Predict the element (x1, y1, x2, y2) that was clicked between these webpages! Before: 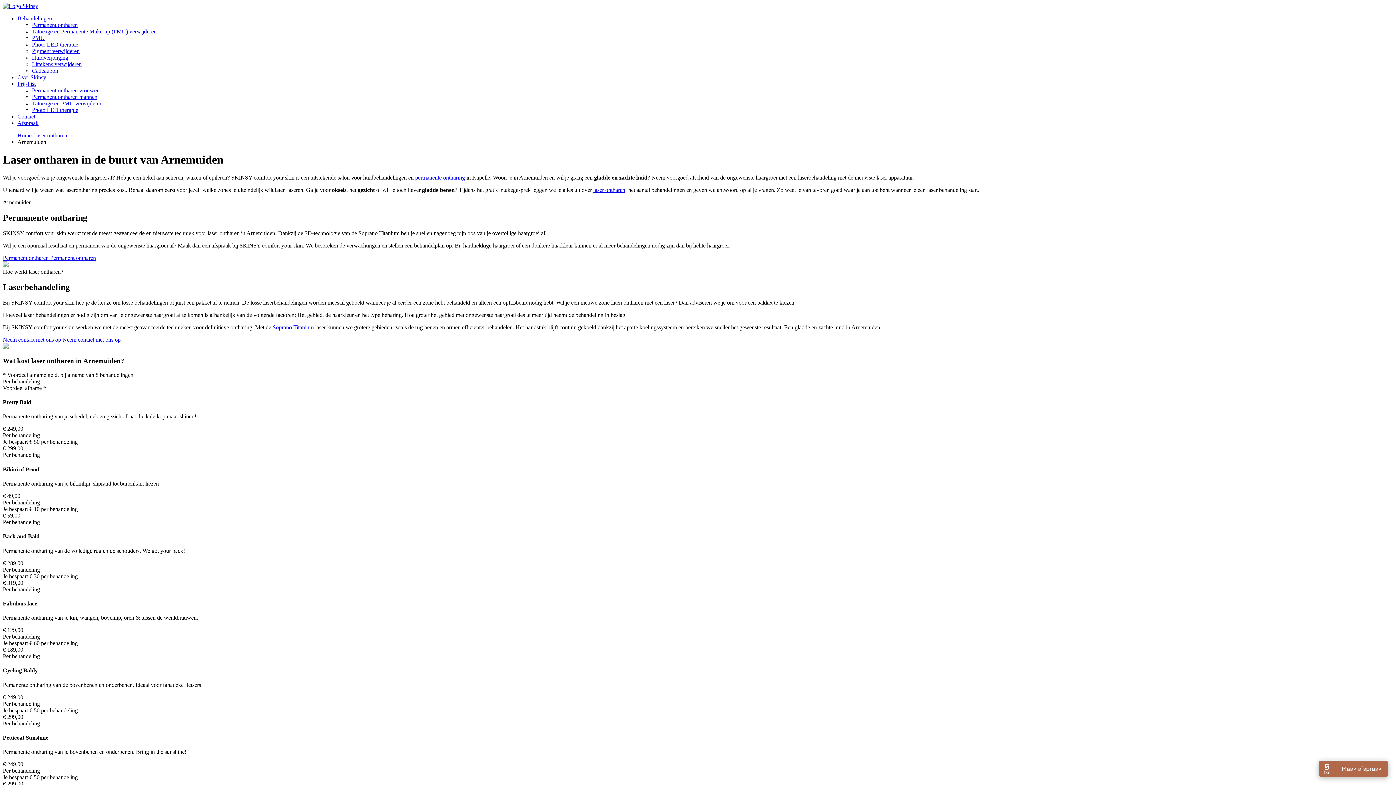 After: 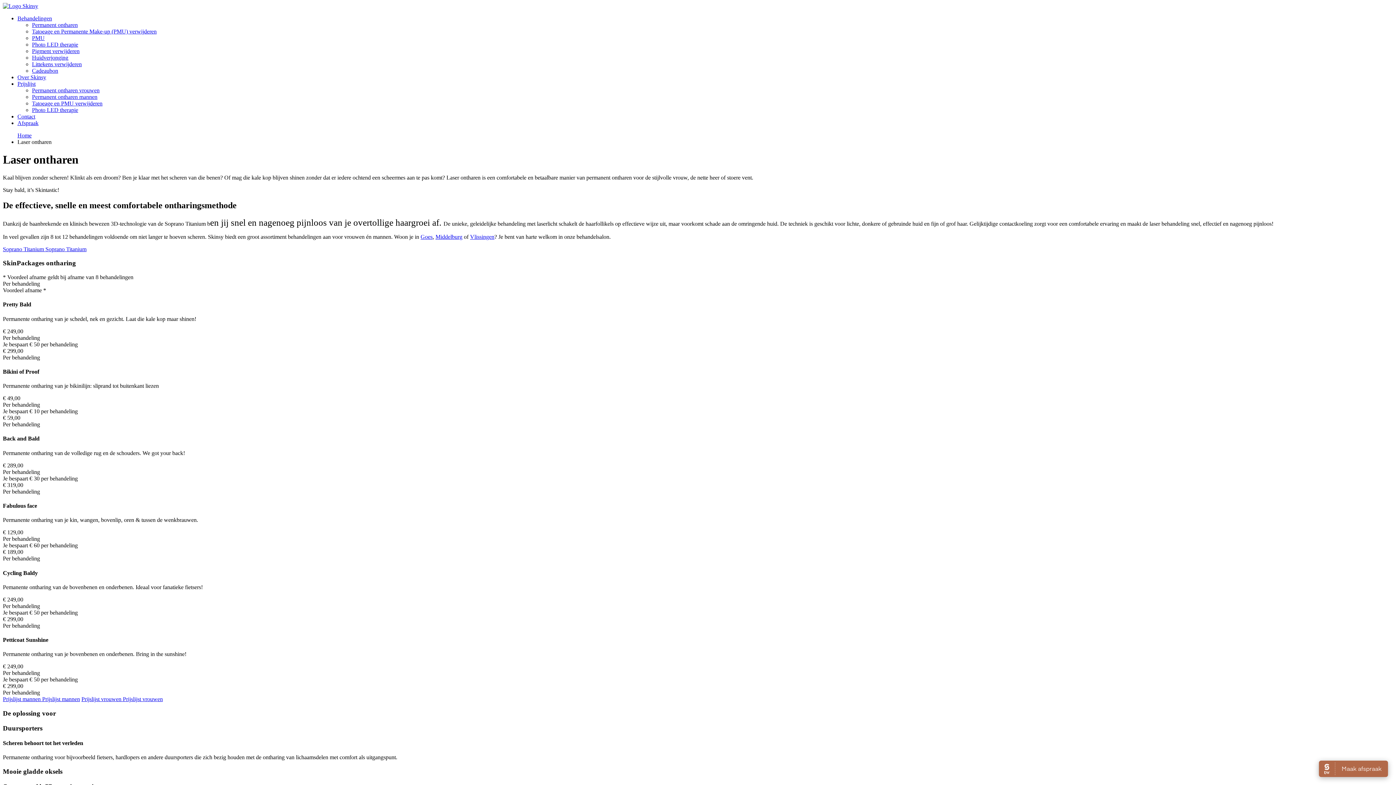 Action: label: laser ontharen bbox: (593, 186, 625, 193)